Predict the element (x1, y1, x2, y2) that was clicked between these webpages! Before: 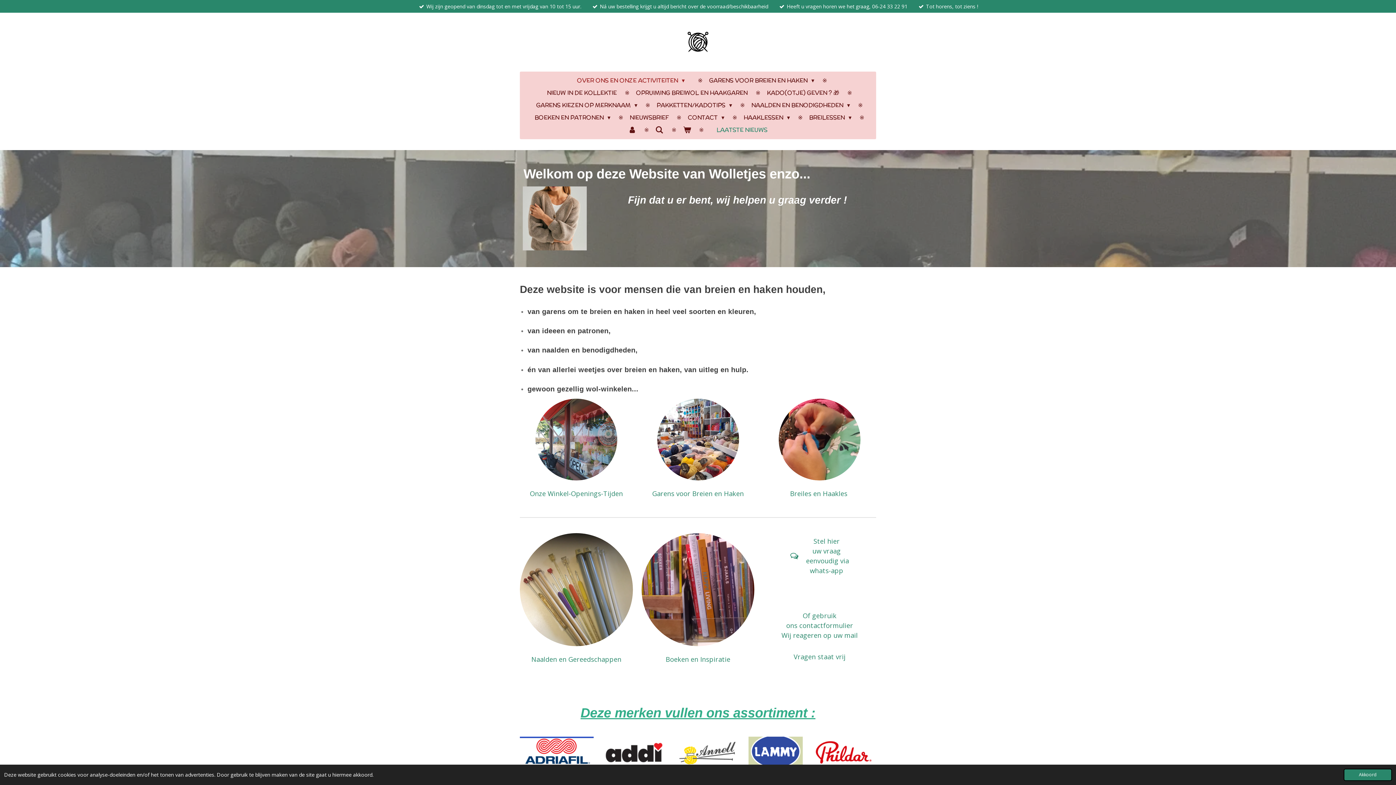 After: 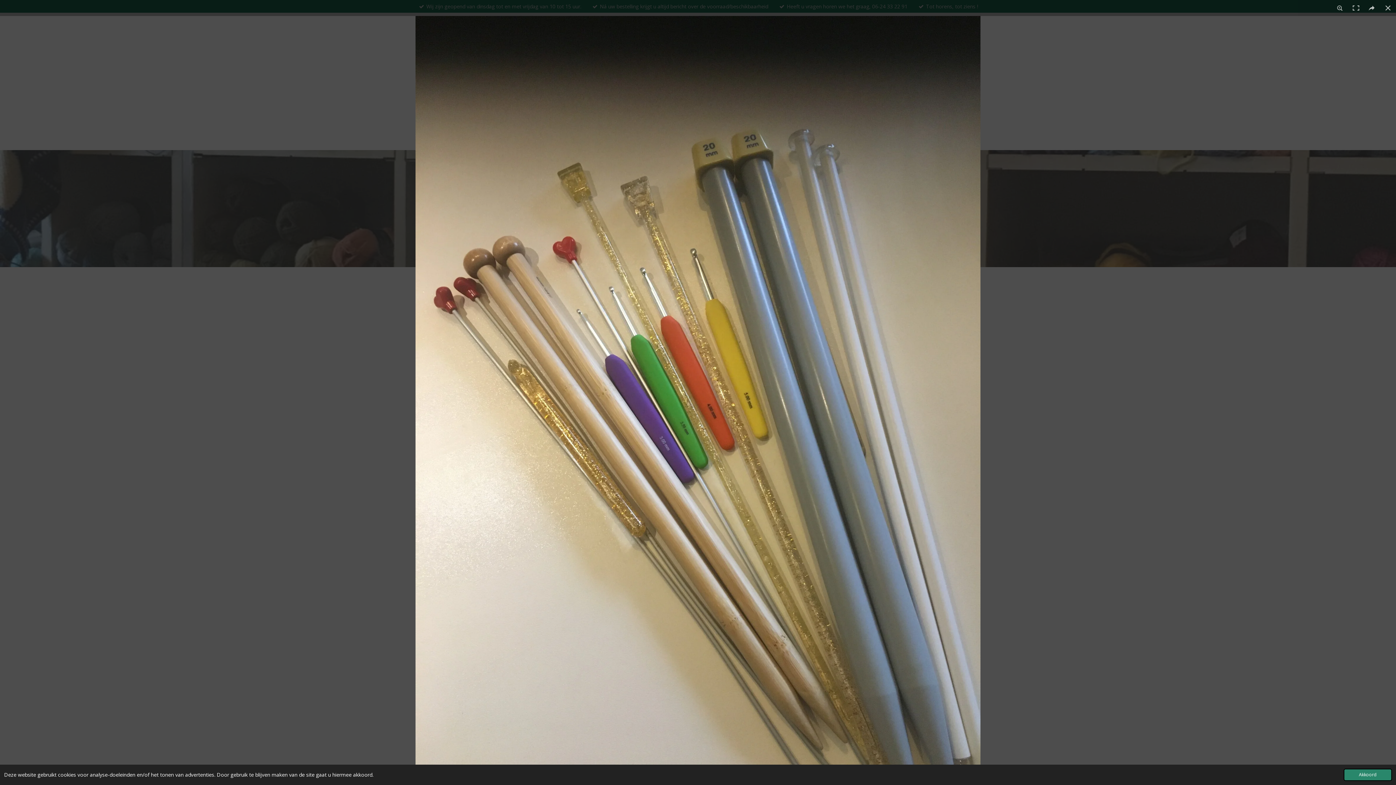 Action: bbox: (520, 533, 632, 646)